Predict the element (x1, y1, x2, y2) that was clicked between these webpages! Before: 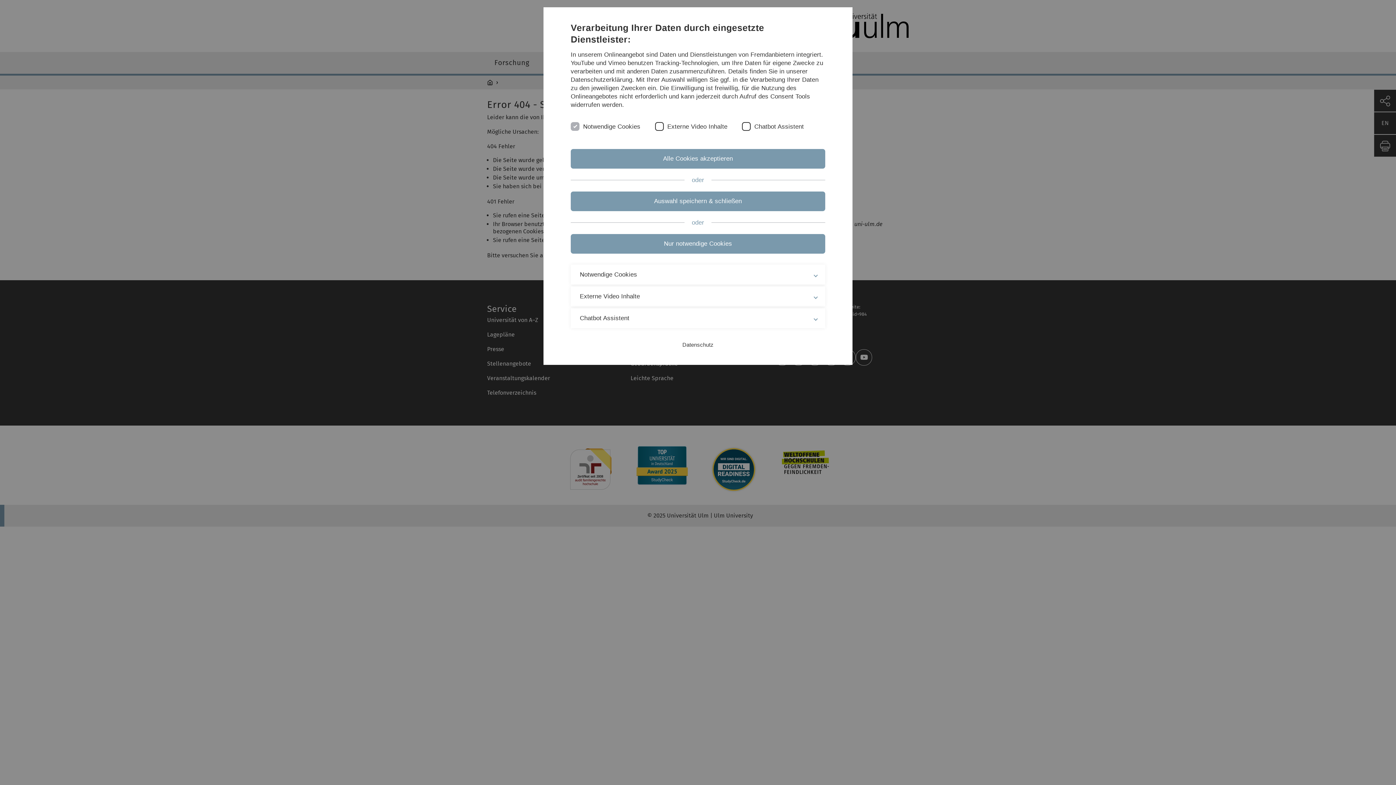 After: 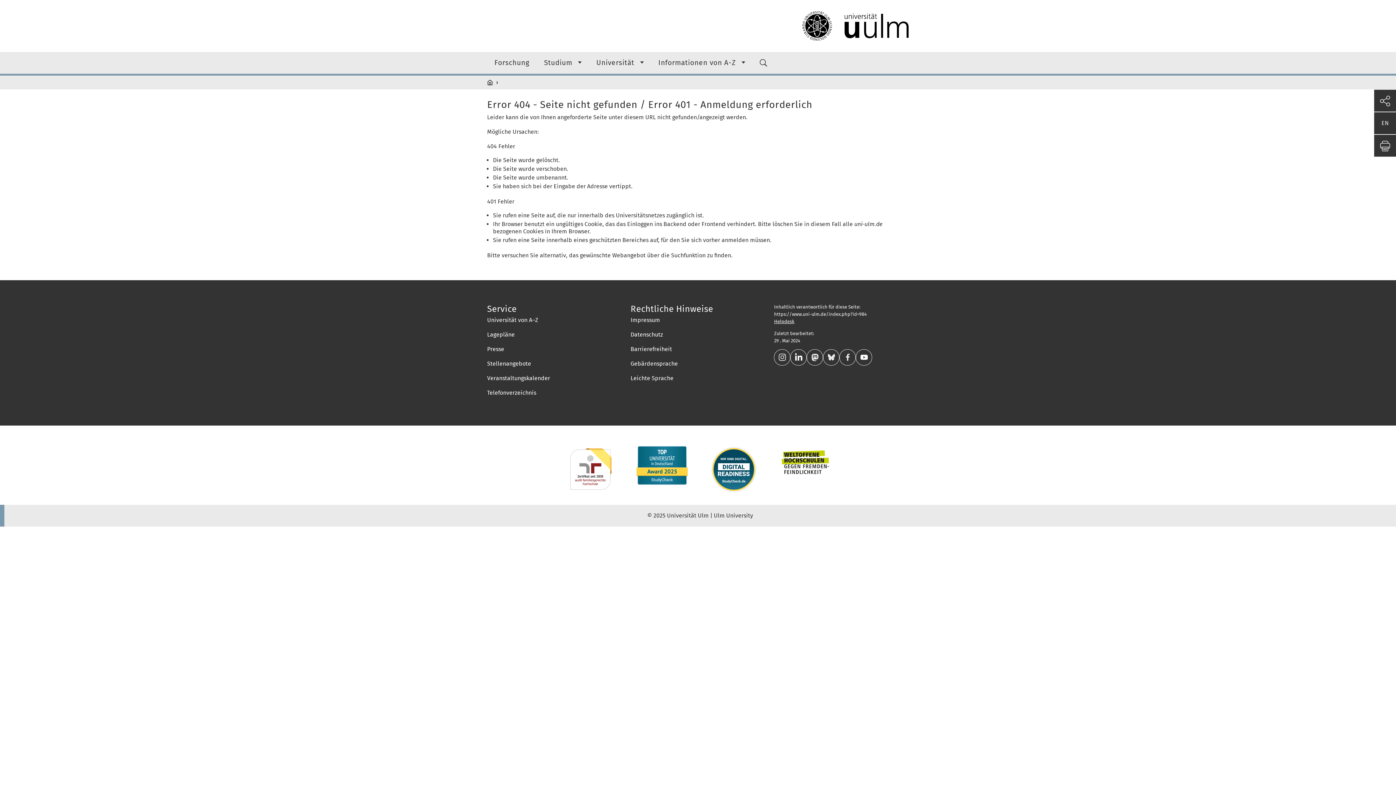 Action: label: Nur notwendige Cookies bbox: (570, 234, 825, 253)